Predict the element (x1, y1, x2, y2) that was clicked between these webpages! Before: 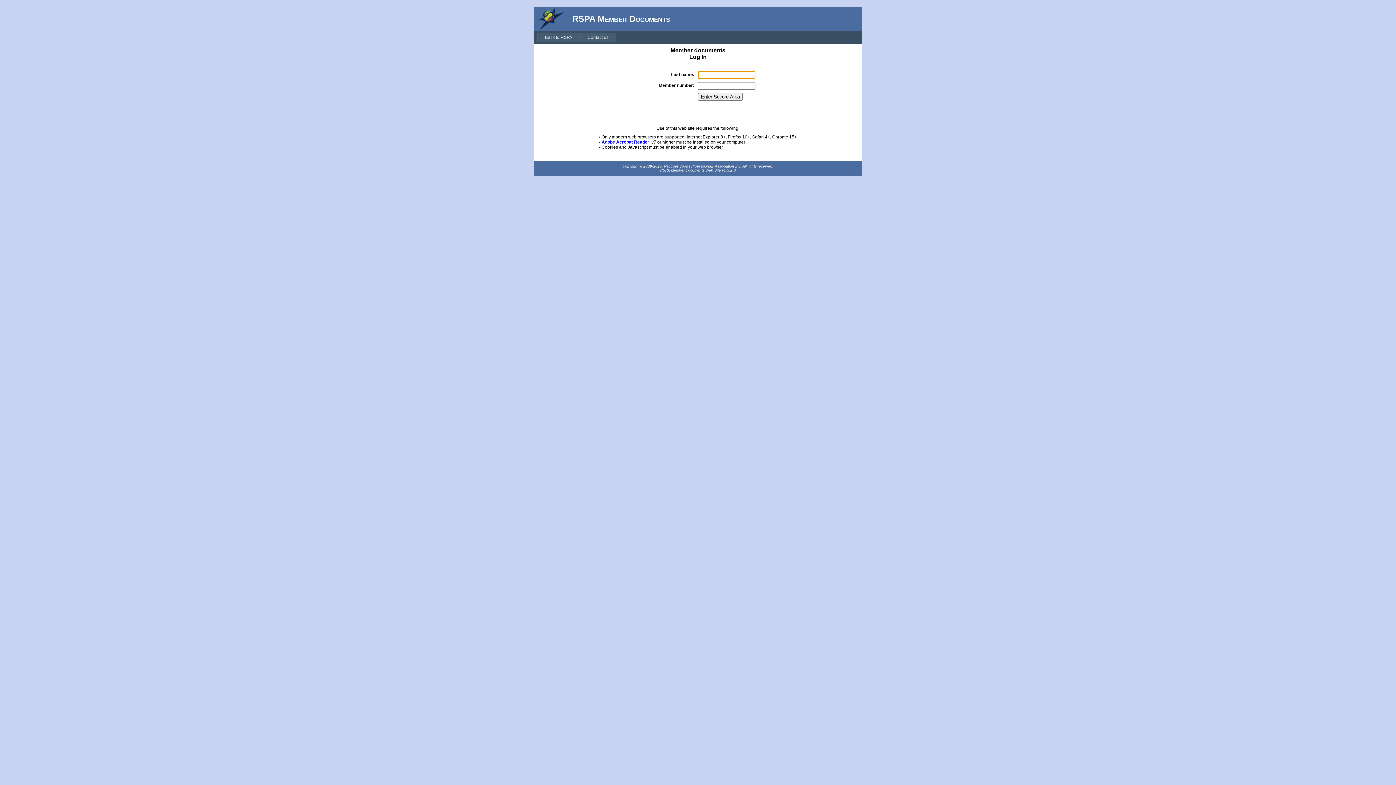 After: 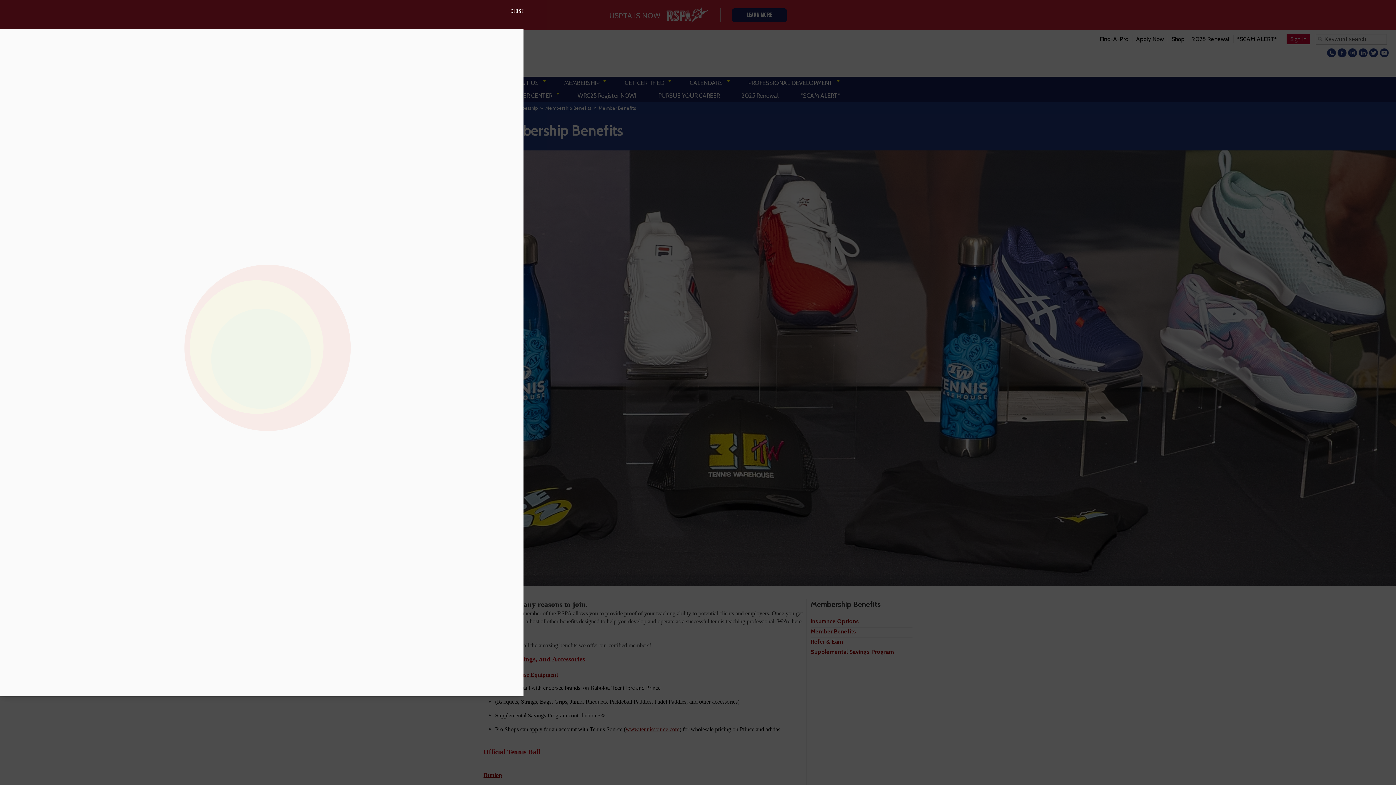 Action: label: Back to RSPA bbox: (537, 32, 580, 42)